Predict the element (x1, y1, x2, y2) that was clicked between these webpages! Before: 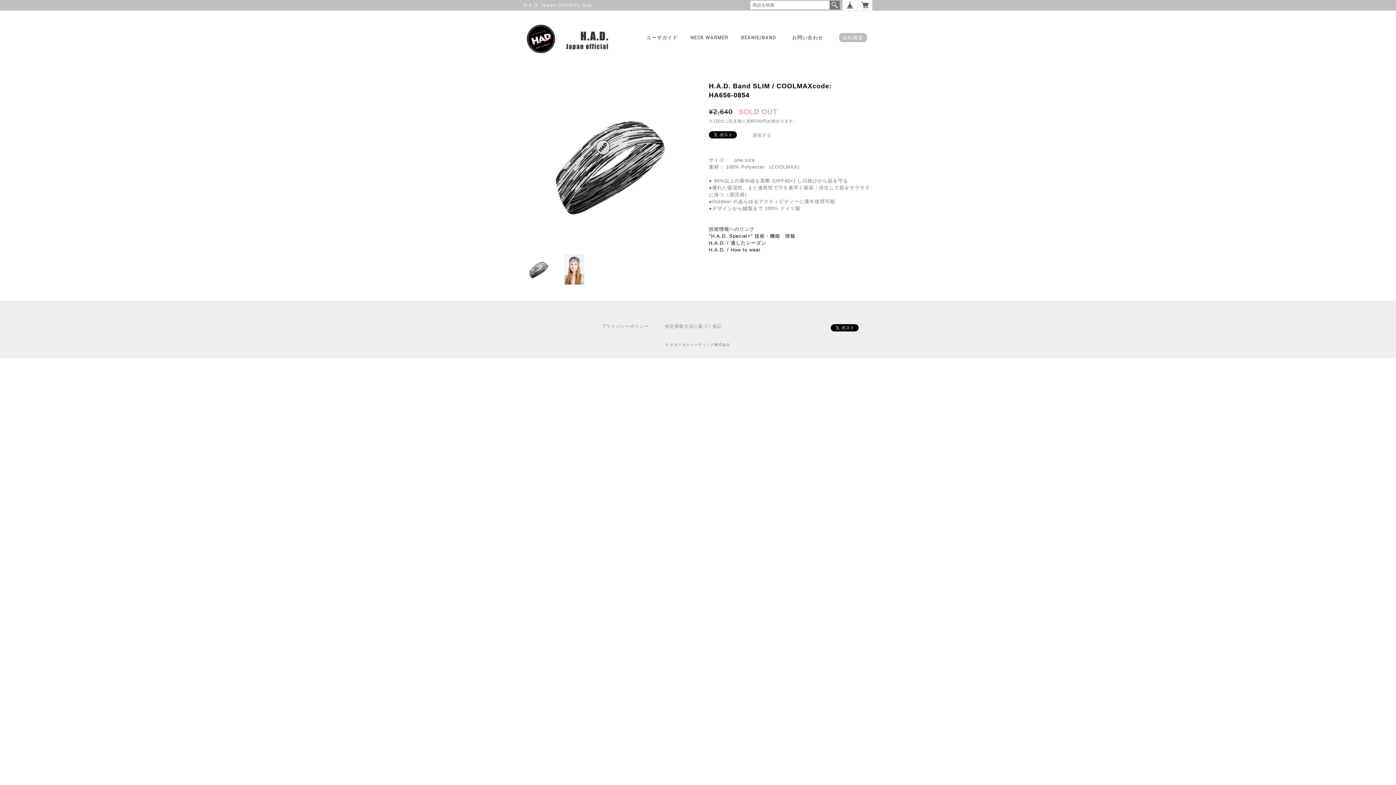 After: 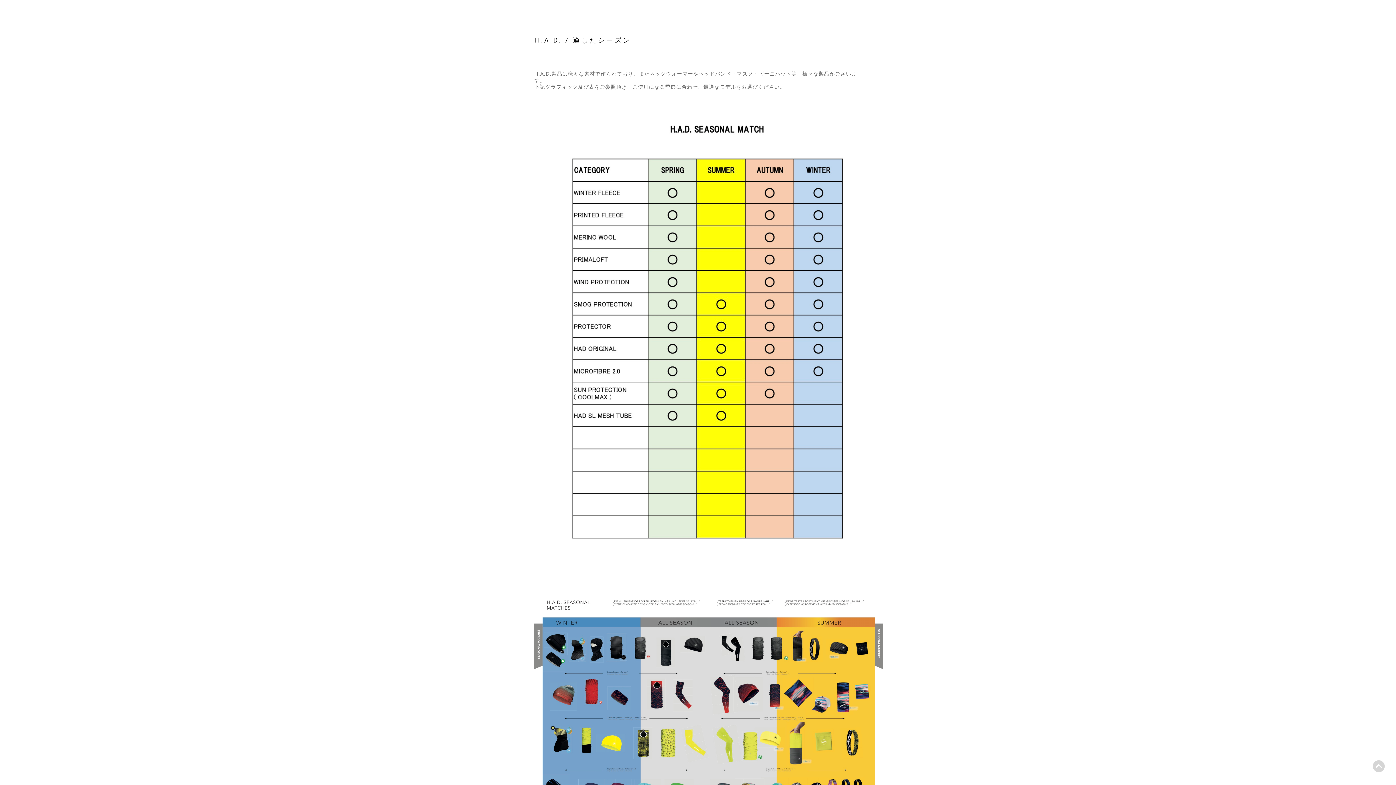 Action: label: H.A.D. / 適したシーズン bbox: (709, 240, 766, 245)